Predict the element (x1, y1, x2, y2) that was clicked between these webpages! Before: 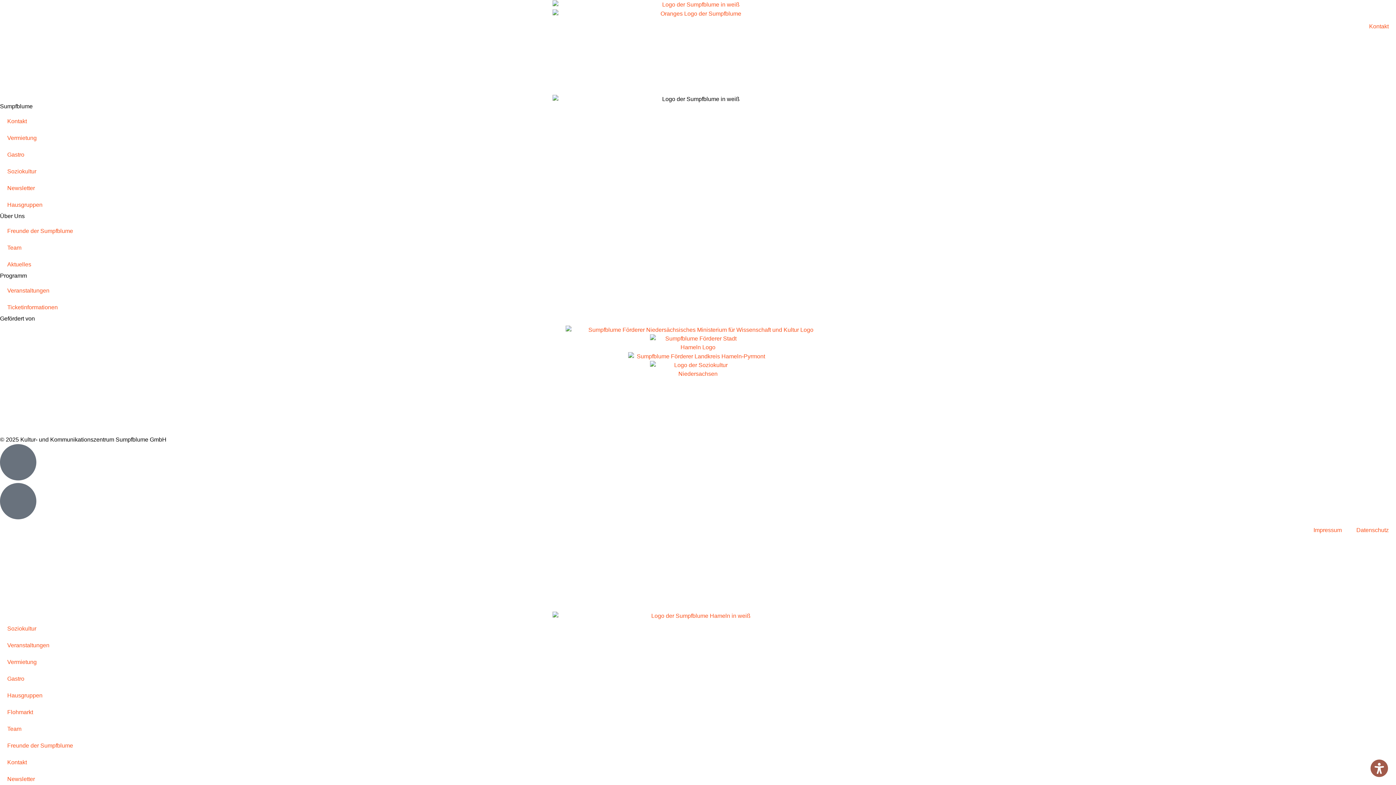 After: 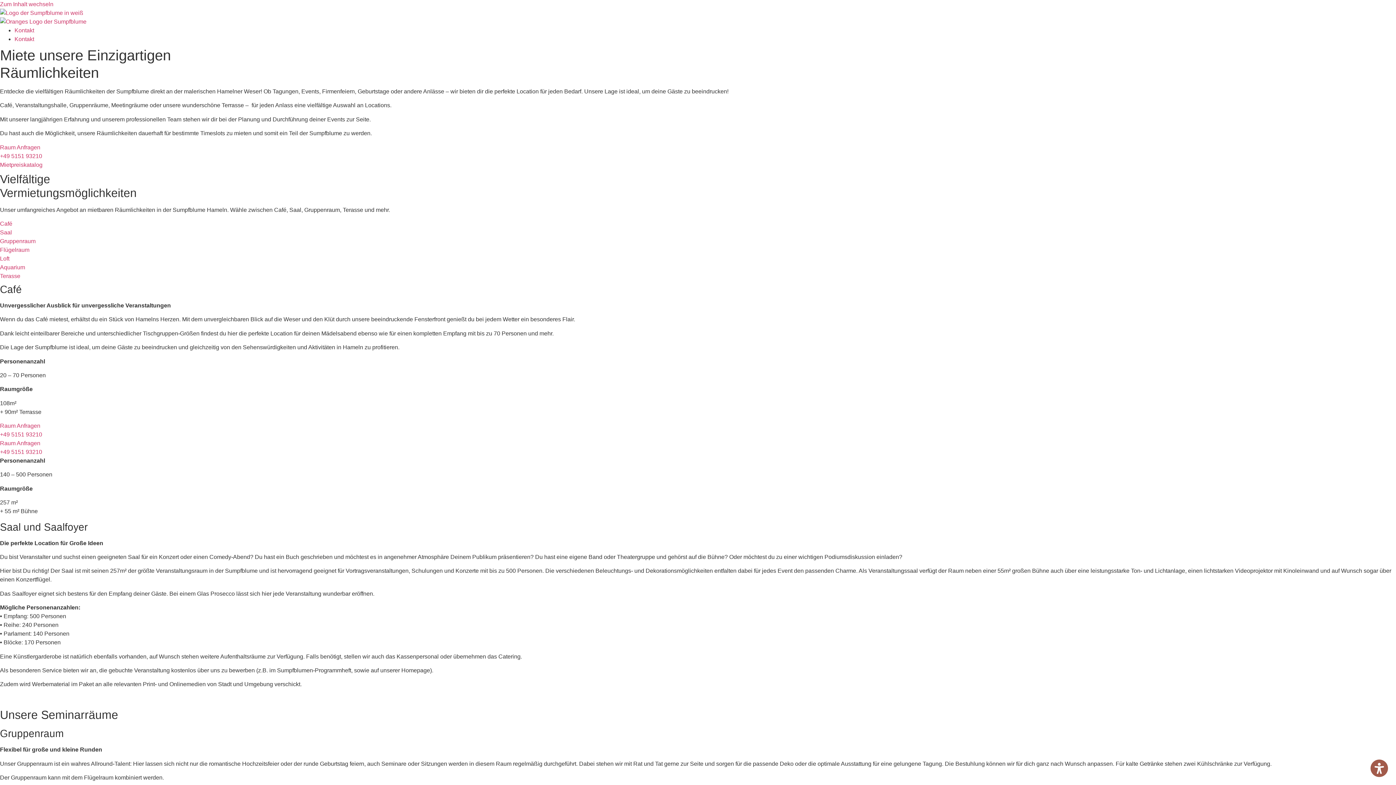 Action: label: Vermietung bbox: (0, 129, 1396, 146)